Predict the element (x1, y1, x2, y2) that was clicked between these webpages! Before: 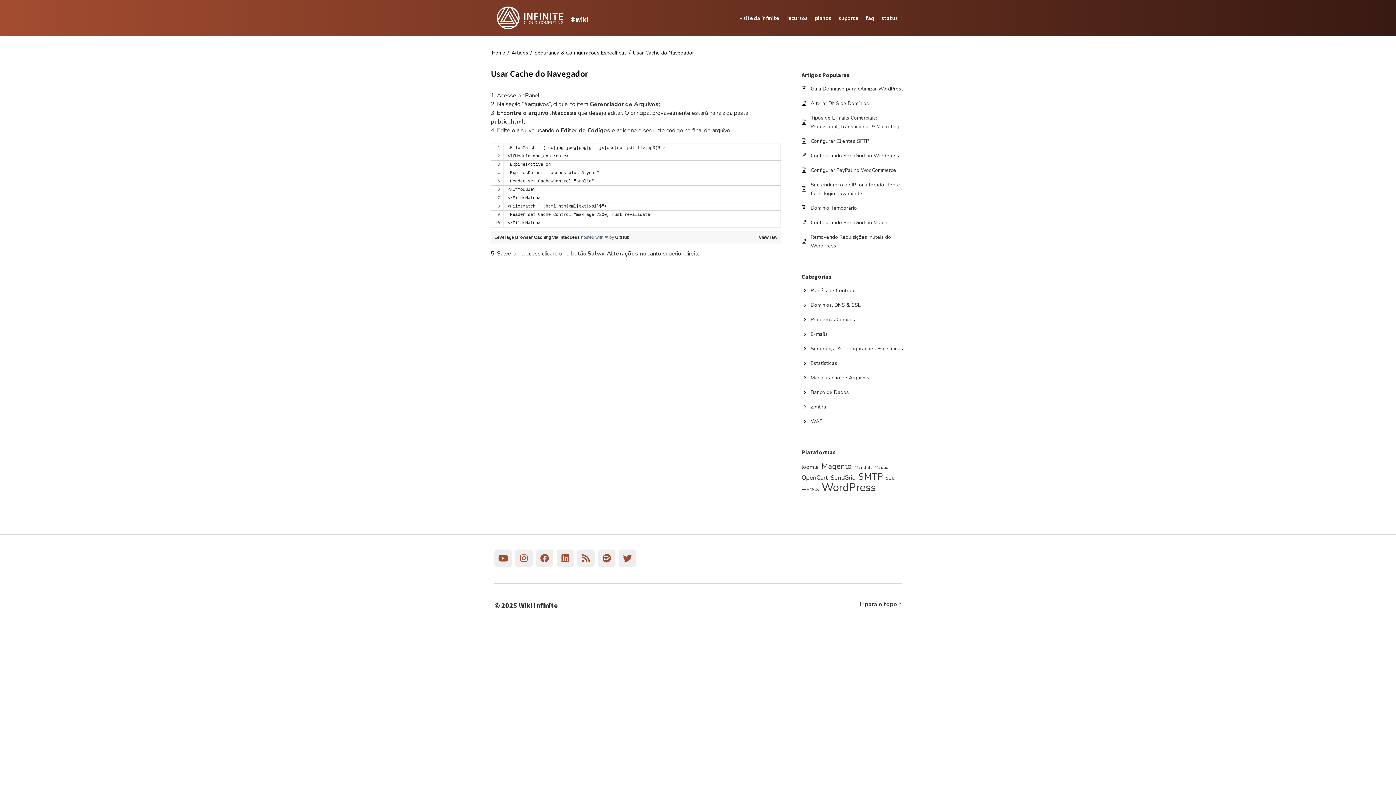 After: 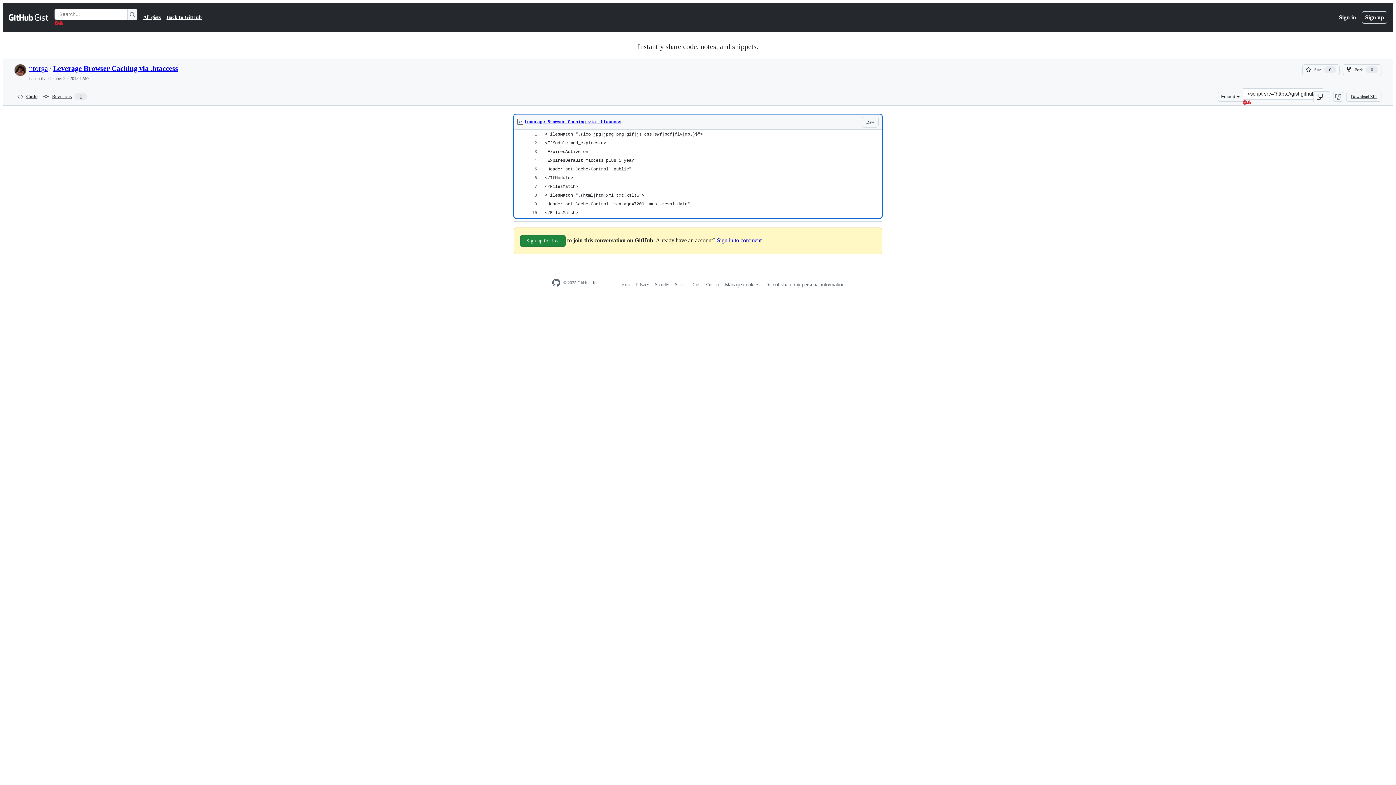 Action: label: Leverage Browser Caching via .htaccess  bbox: (494, 235, 581, 240)